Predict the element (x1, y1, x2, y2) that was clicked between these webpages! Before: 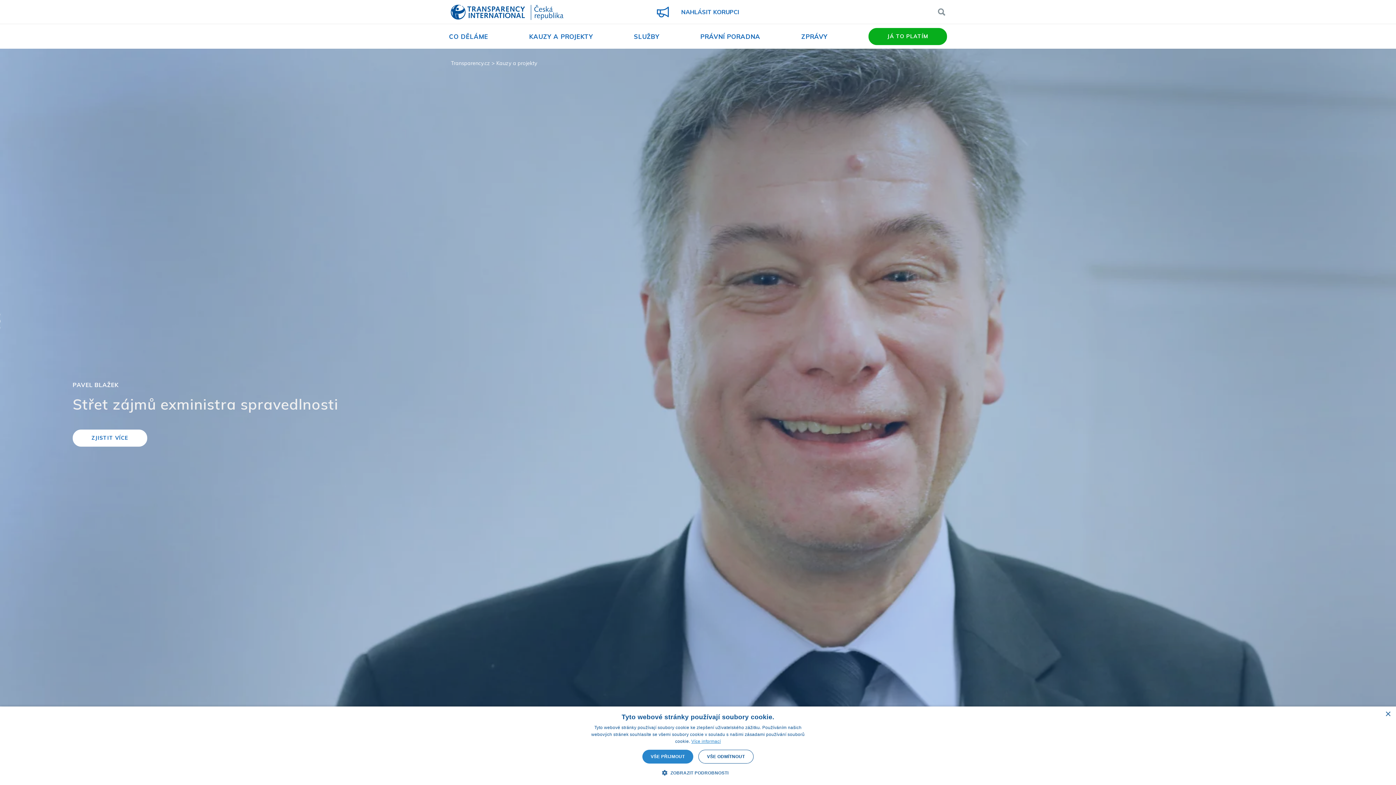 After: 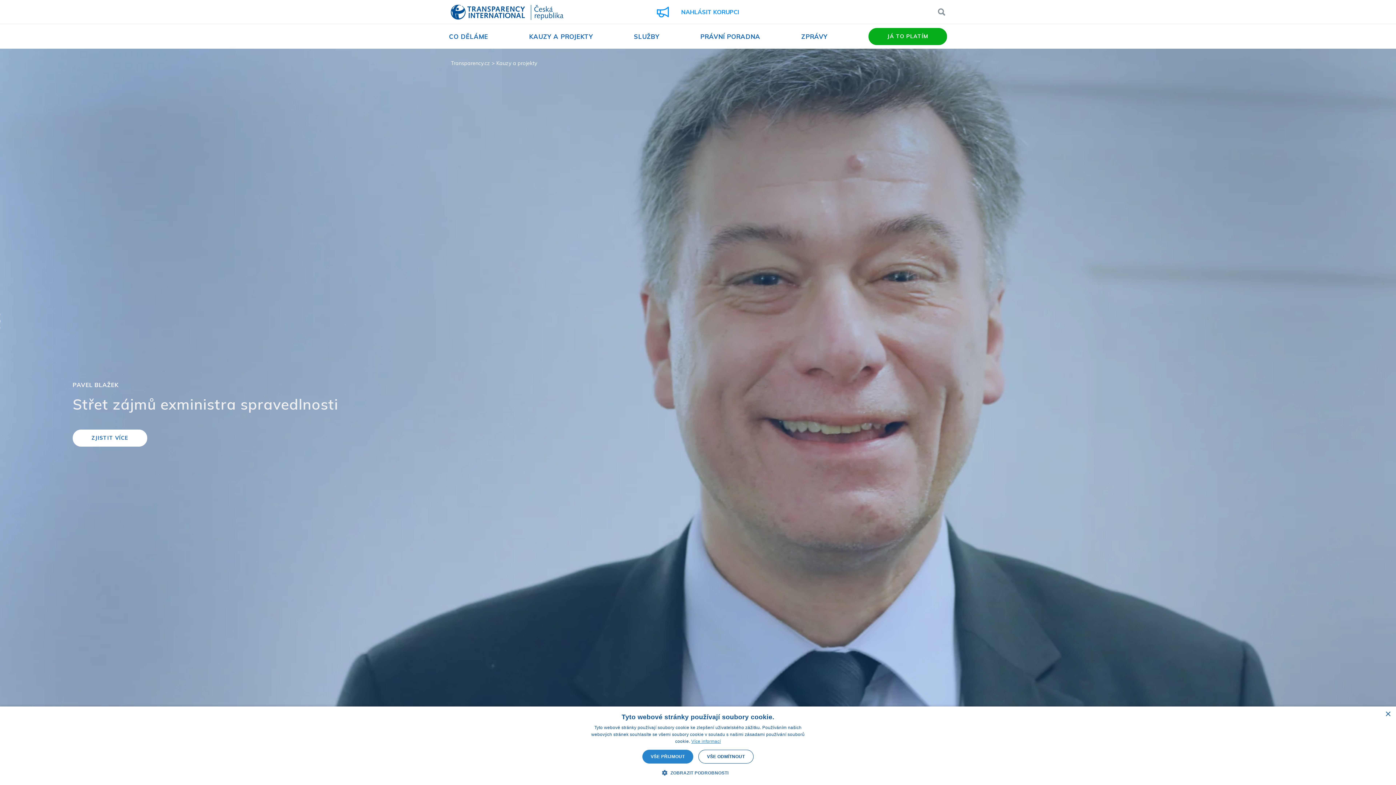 Action: label:  NAHLÁSIT KORUPCI bbox: (657, 6, 739, 17)